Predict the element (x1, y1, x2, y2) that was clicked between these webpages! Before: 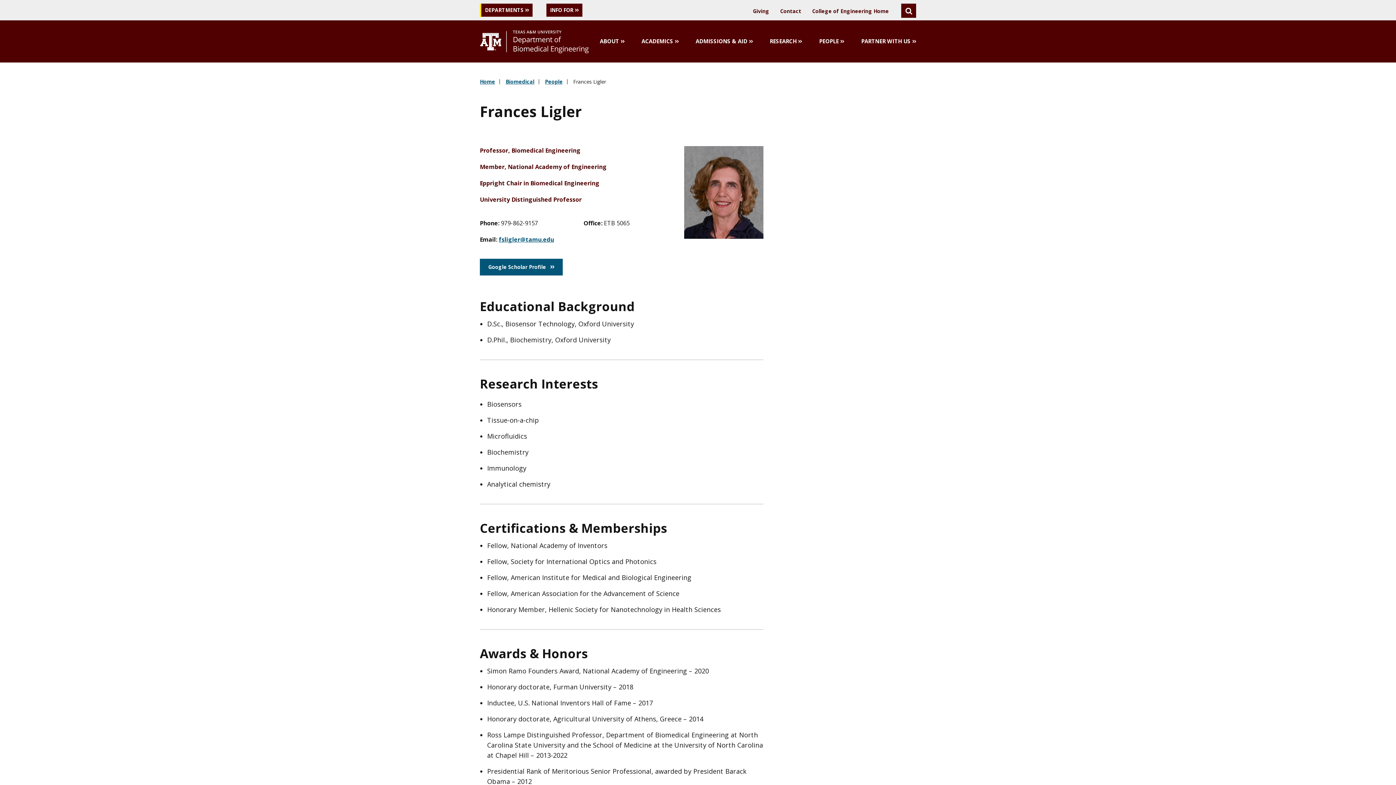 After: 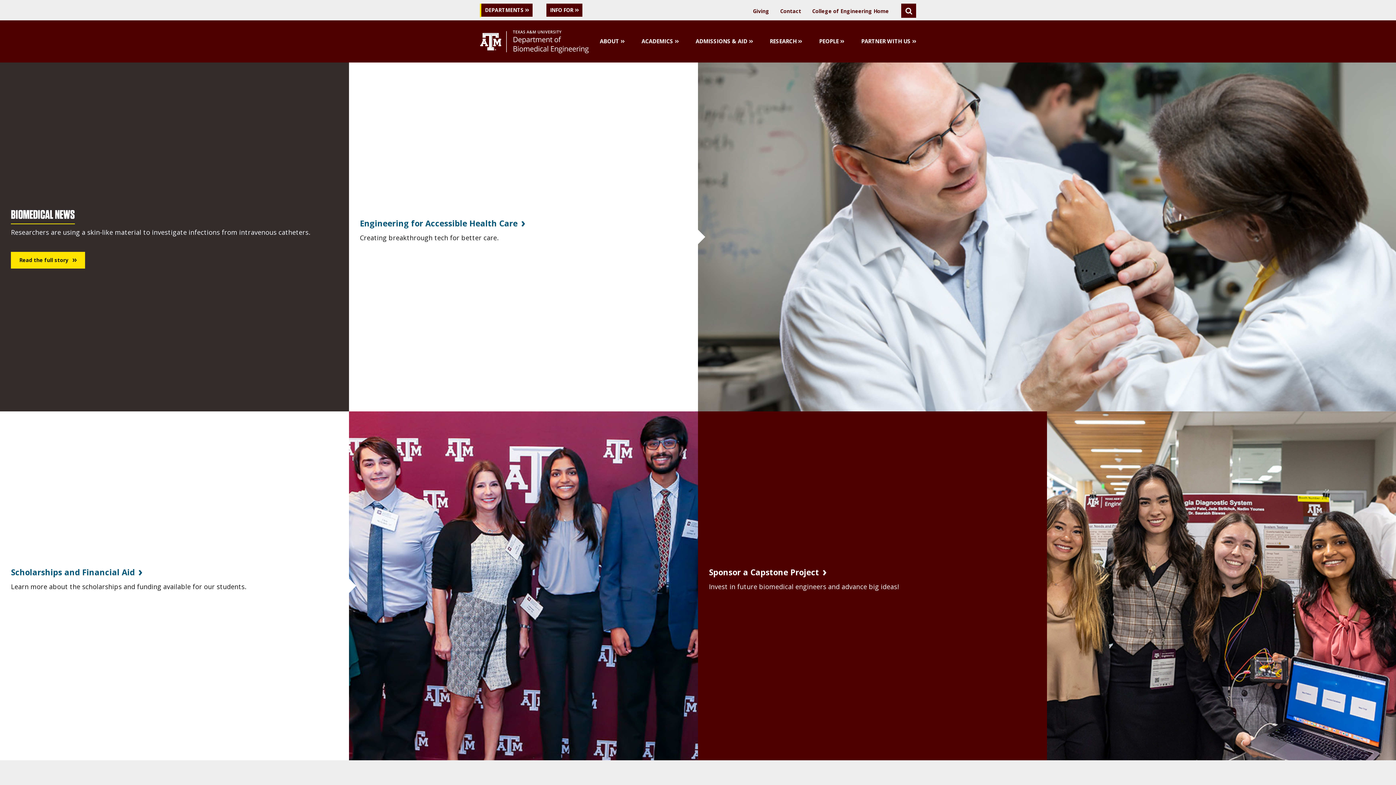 Action: bbox: (480, 30, 589, 53)